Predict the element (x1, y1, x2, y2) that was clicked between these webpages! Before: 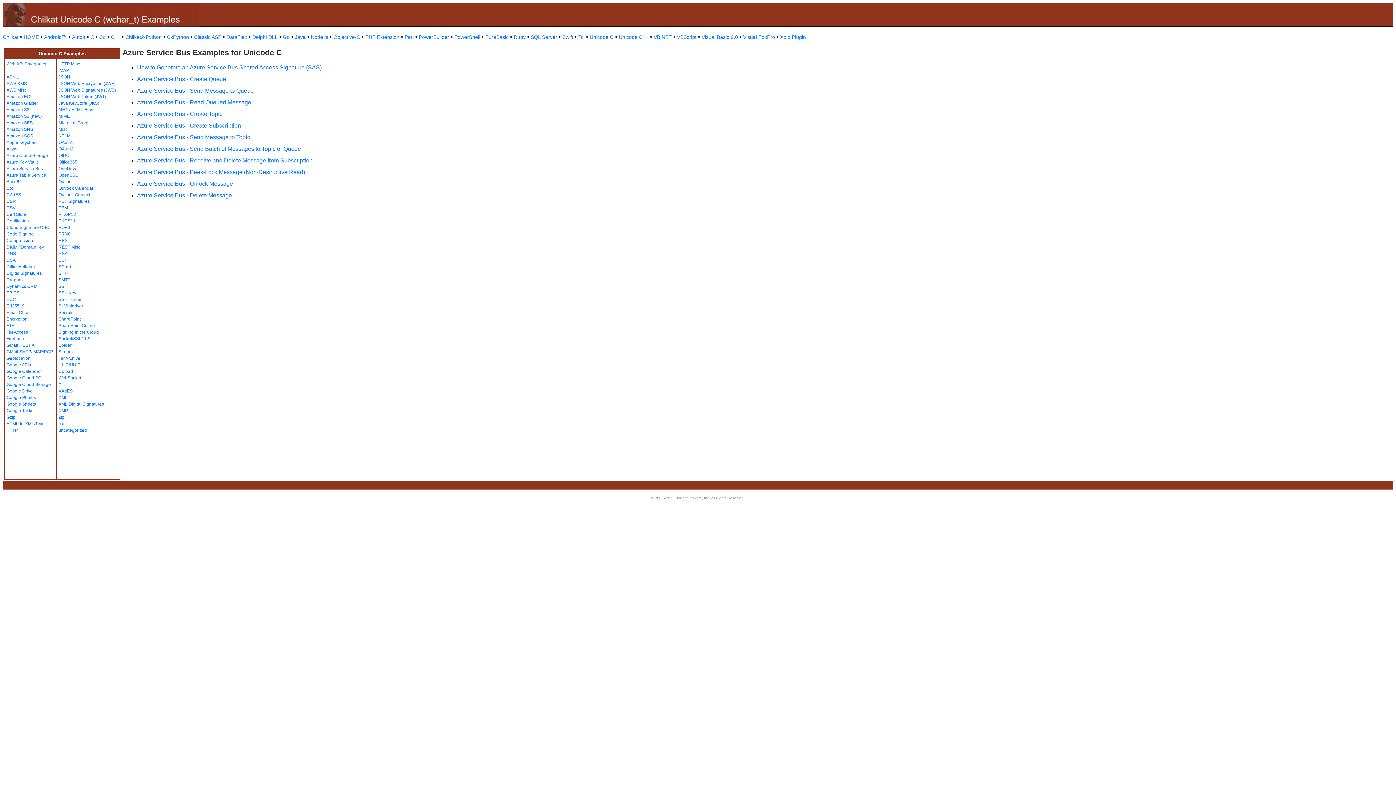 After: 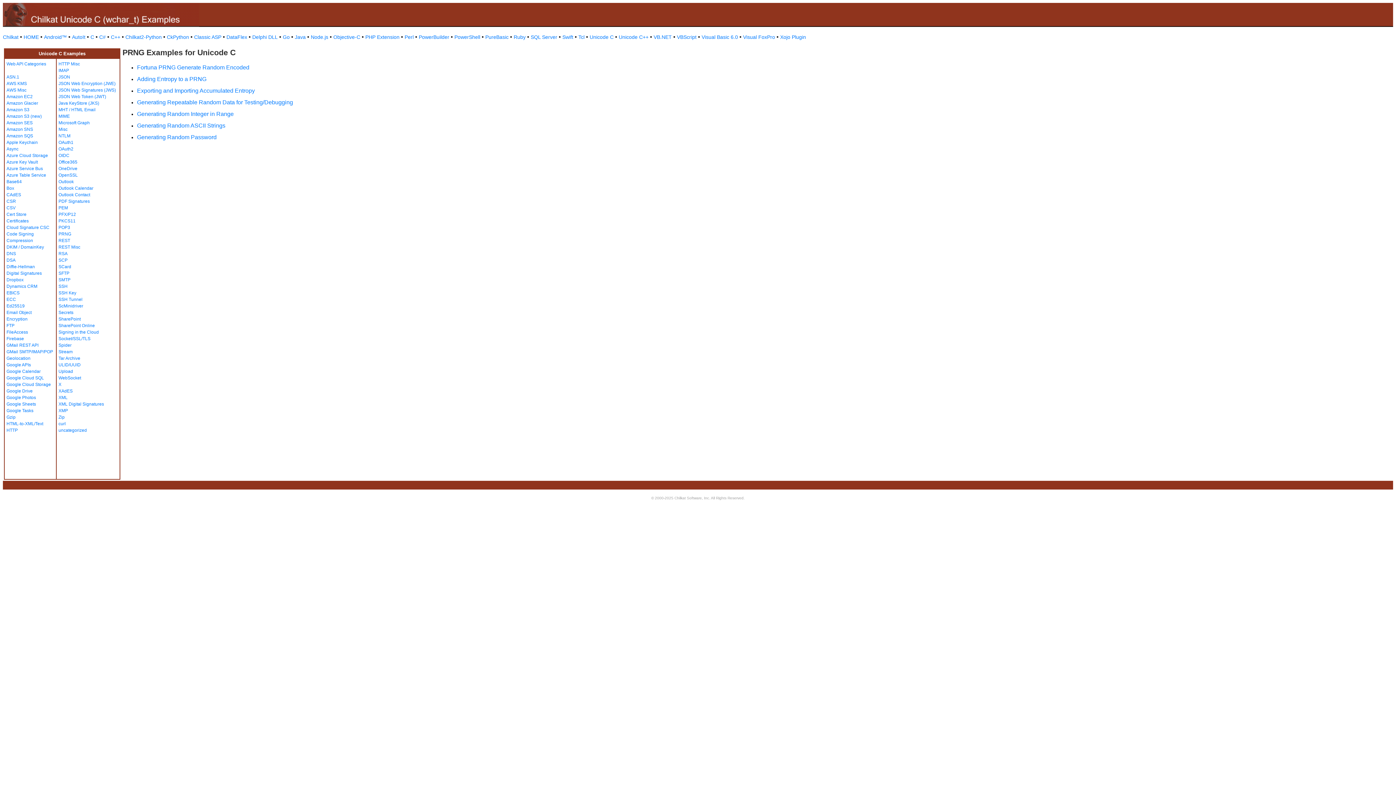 Action: label: PRNG bbox: (58, 231, 71, 236)